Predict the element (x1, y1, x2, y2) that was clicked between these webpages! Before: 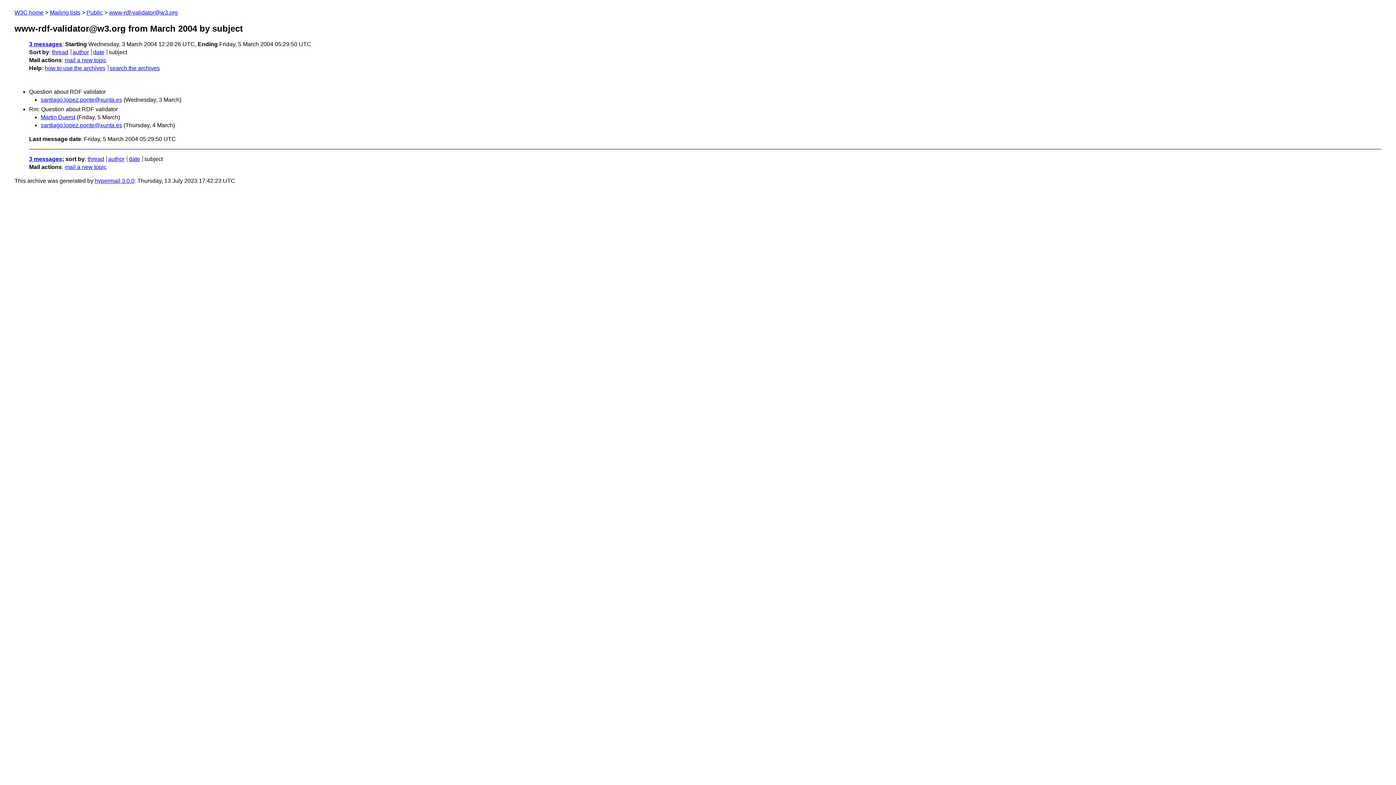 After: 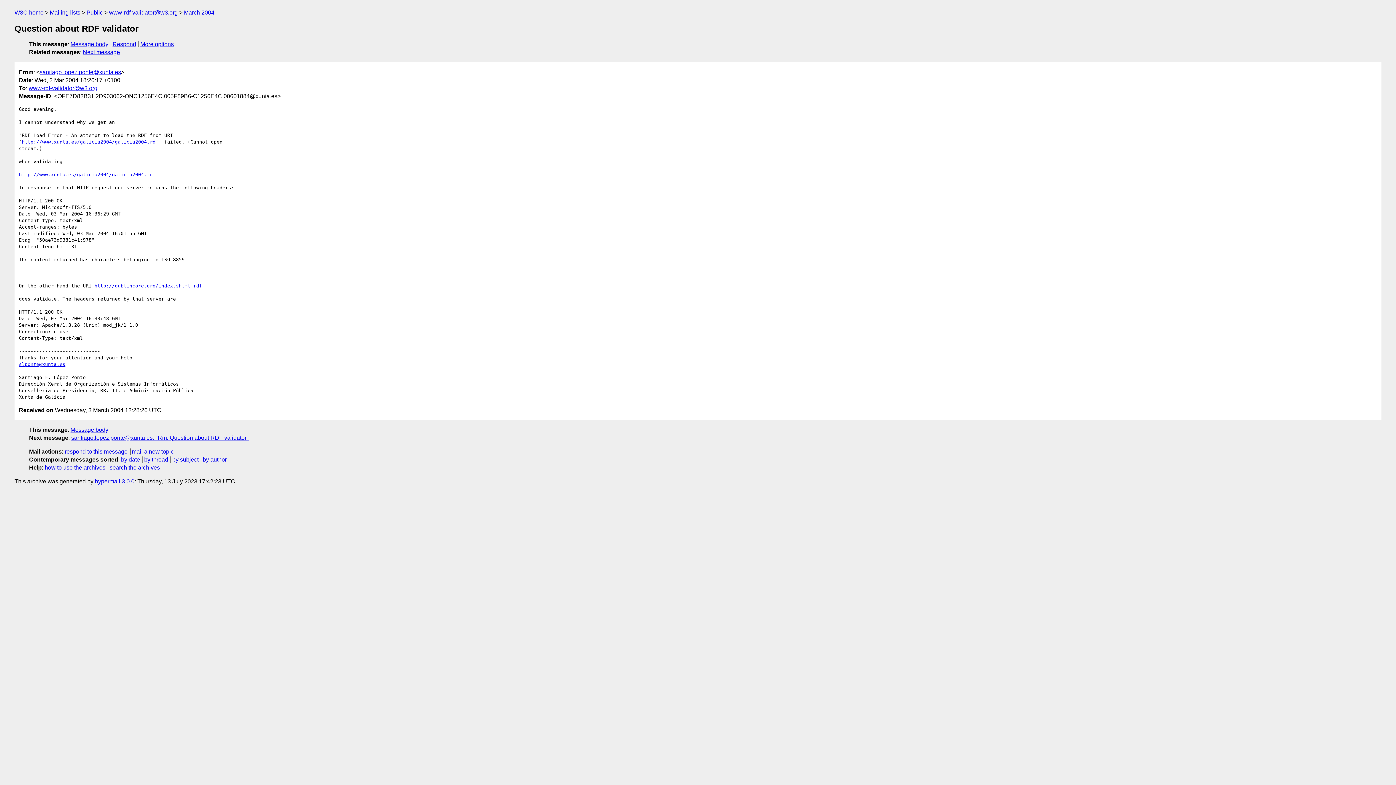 Action: bbox: (40, 96, 122, 103) label: santiago.lopez.ponte@xunta.es